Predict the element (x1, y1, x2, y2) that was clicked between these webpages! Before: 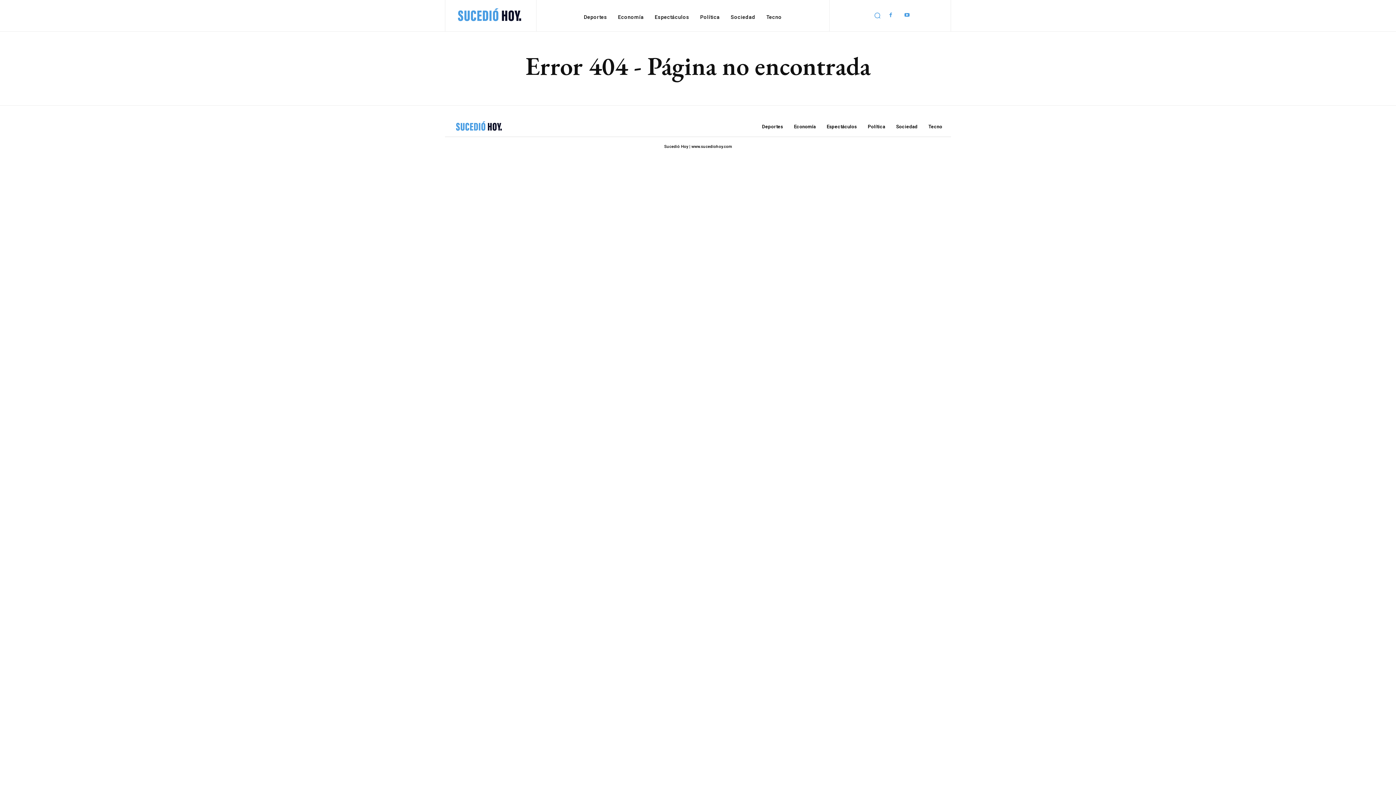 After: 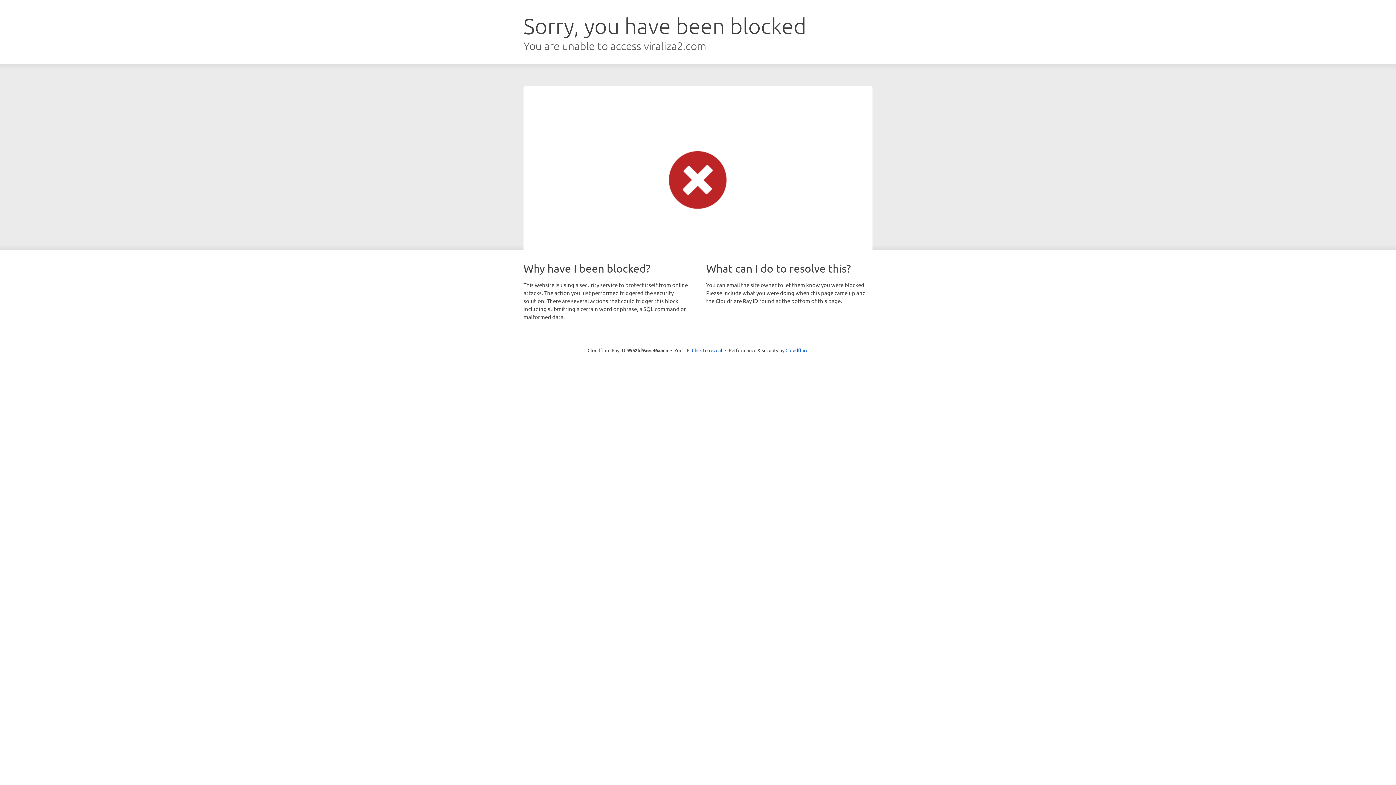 Action: label: Hechos increíbles del mundo bbox: (795, 0, 820, 2)